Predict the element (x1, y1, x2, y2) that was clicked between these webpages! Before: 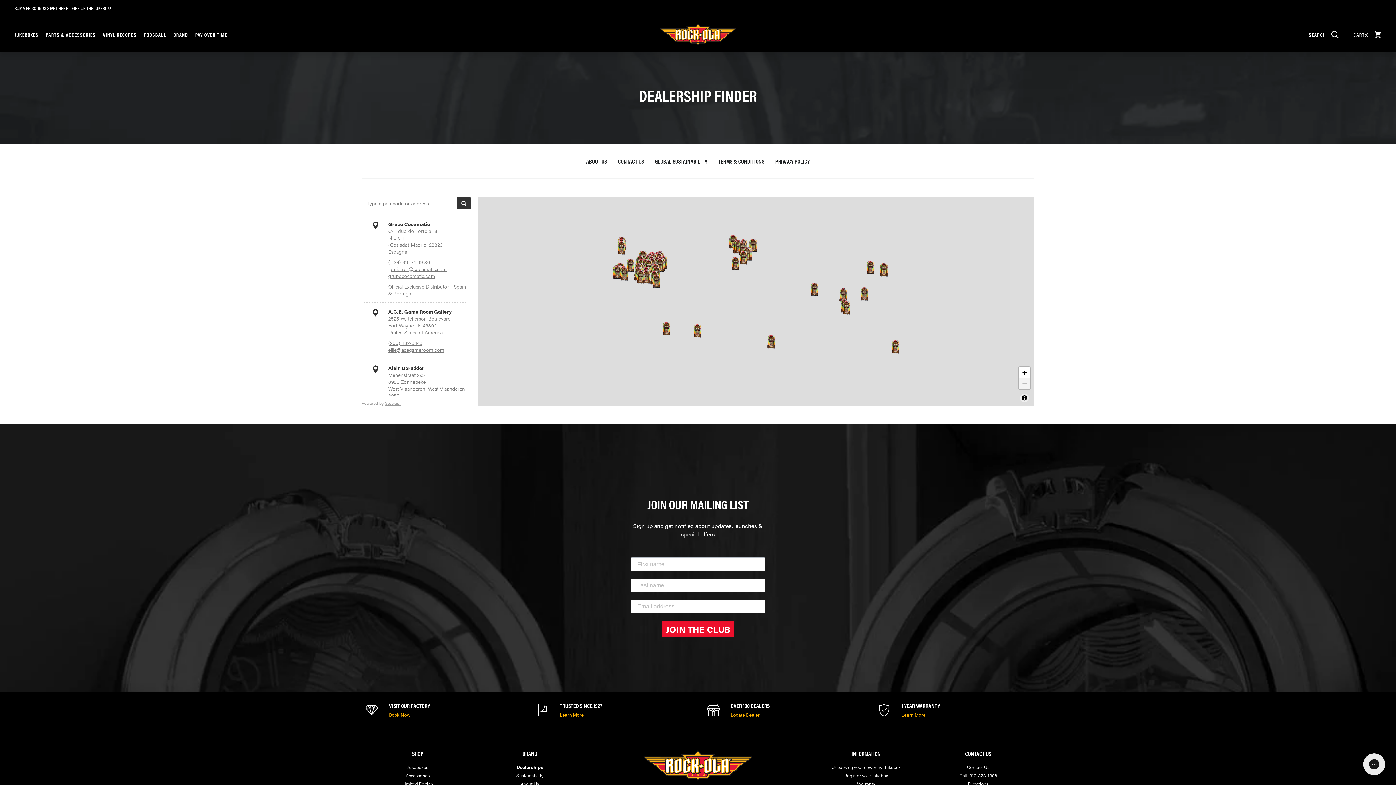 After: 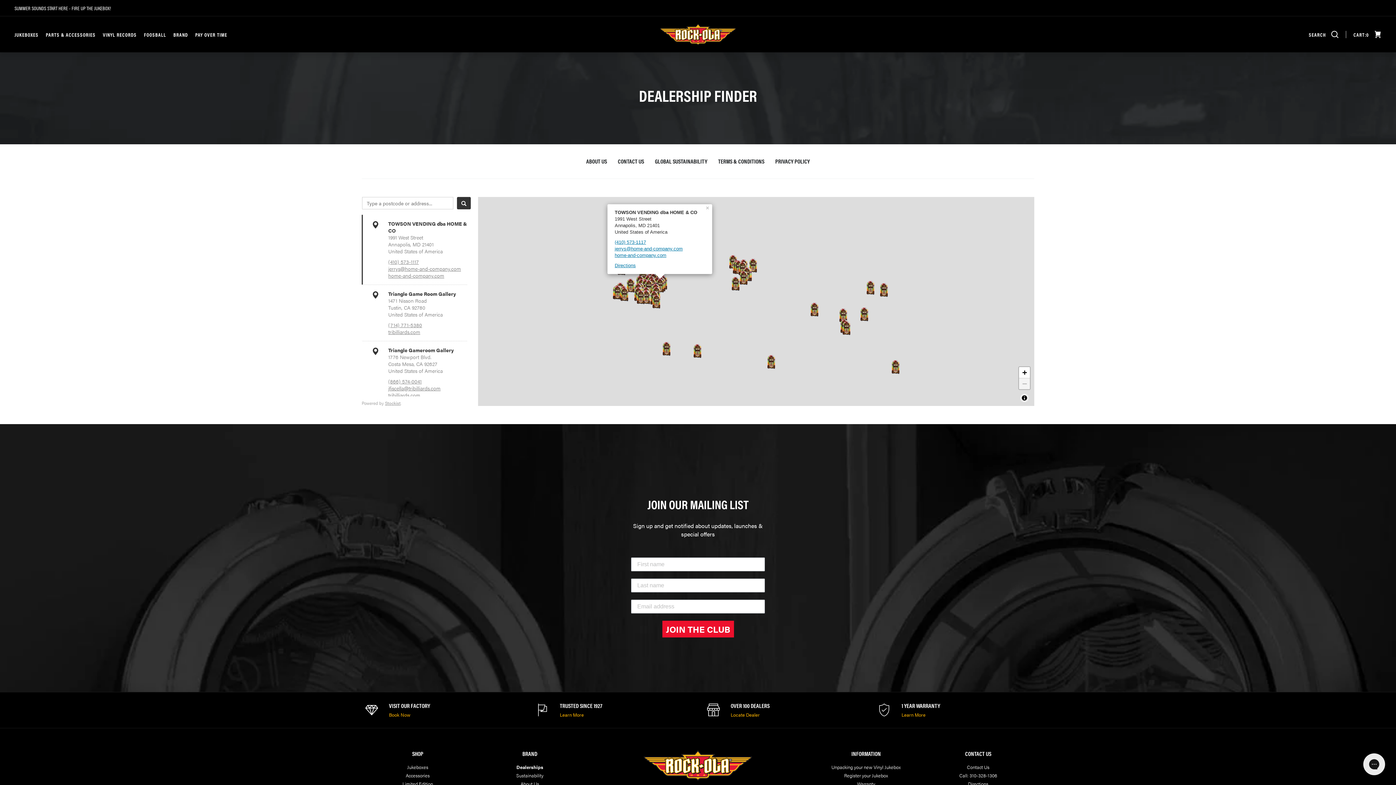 Action: bbox: (656, 258, 663, 272)